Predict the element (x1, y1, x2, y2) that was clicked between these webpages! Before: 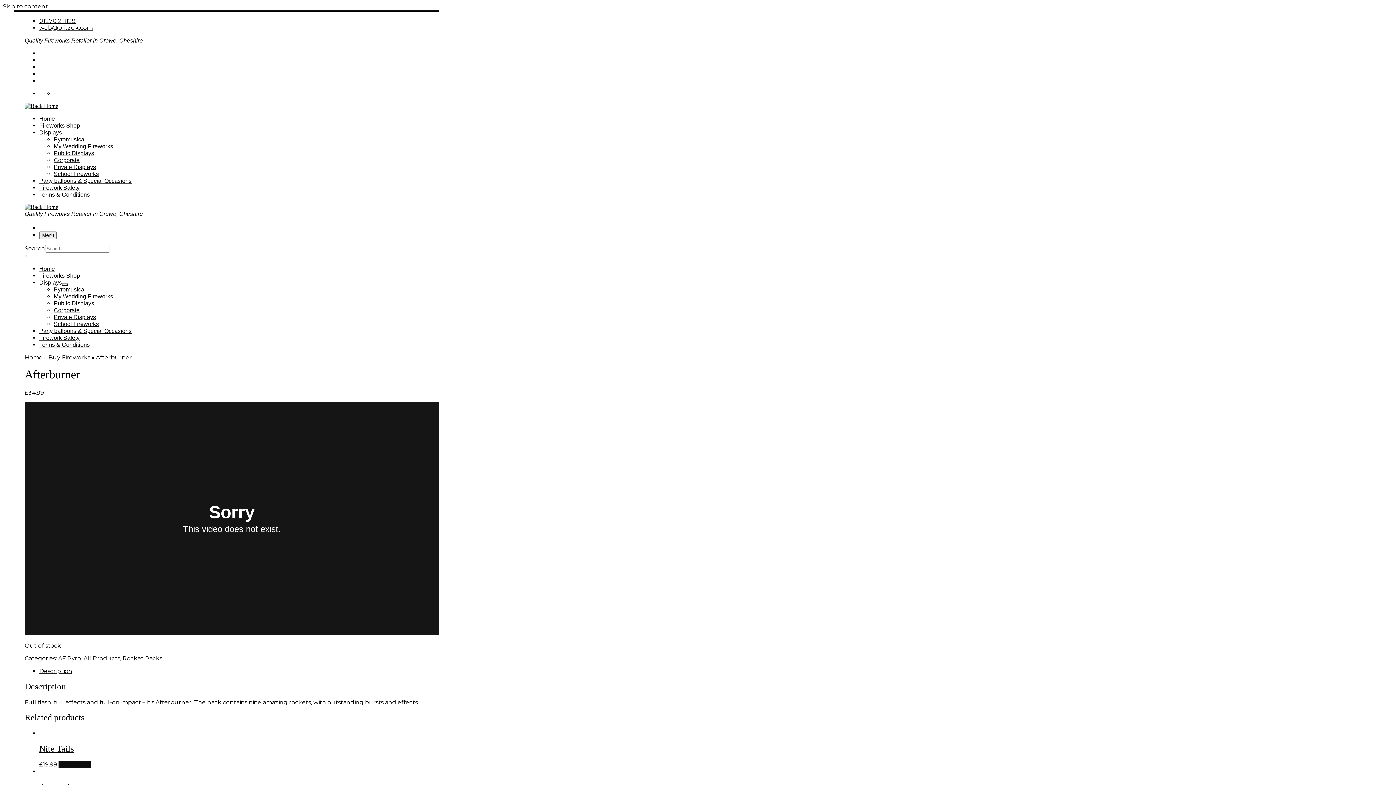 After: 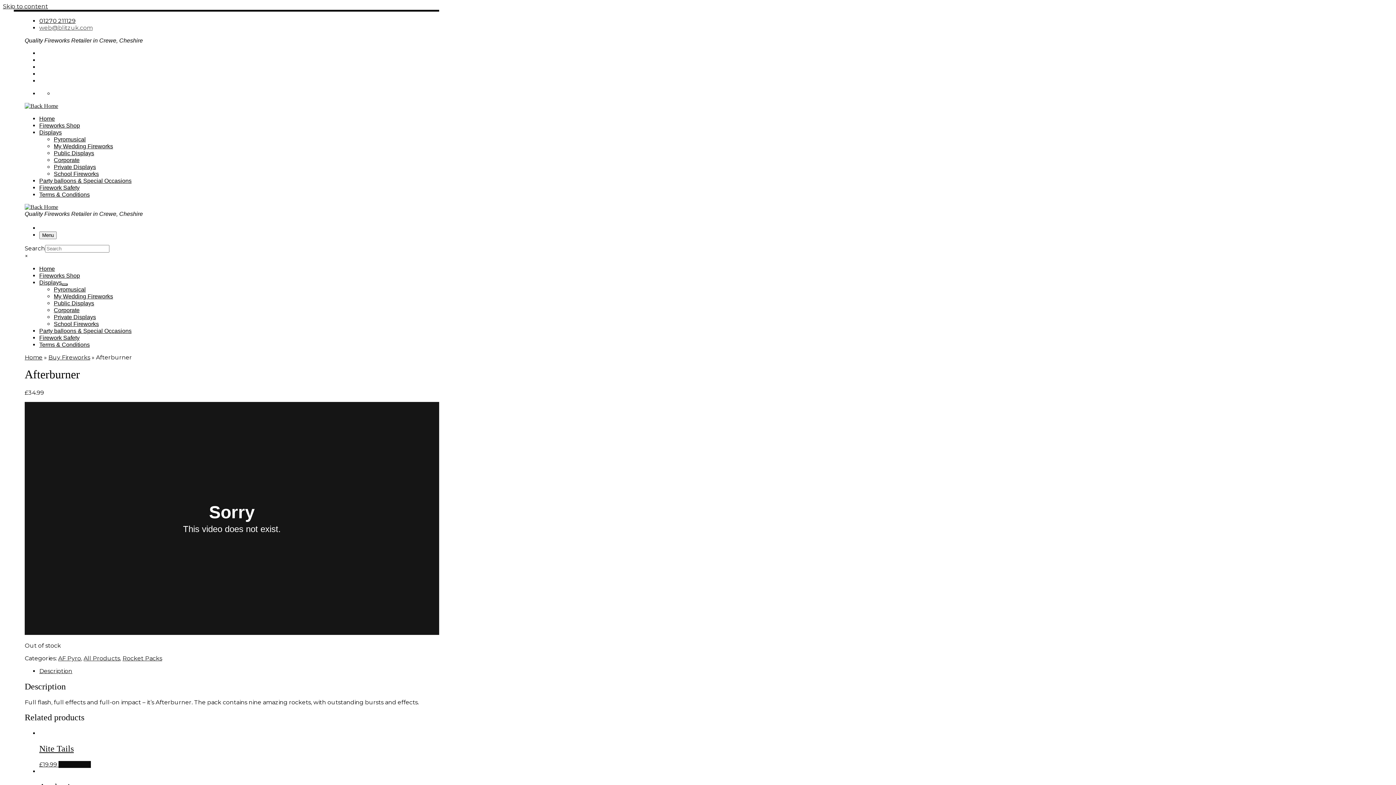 Action: label: web@blitzuk.com bbox: (39, 24, 92, 31)